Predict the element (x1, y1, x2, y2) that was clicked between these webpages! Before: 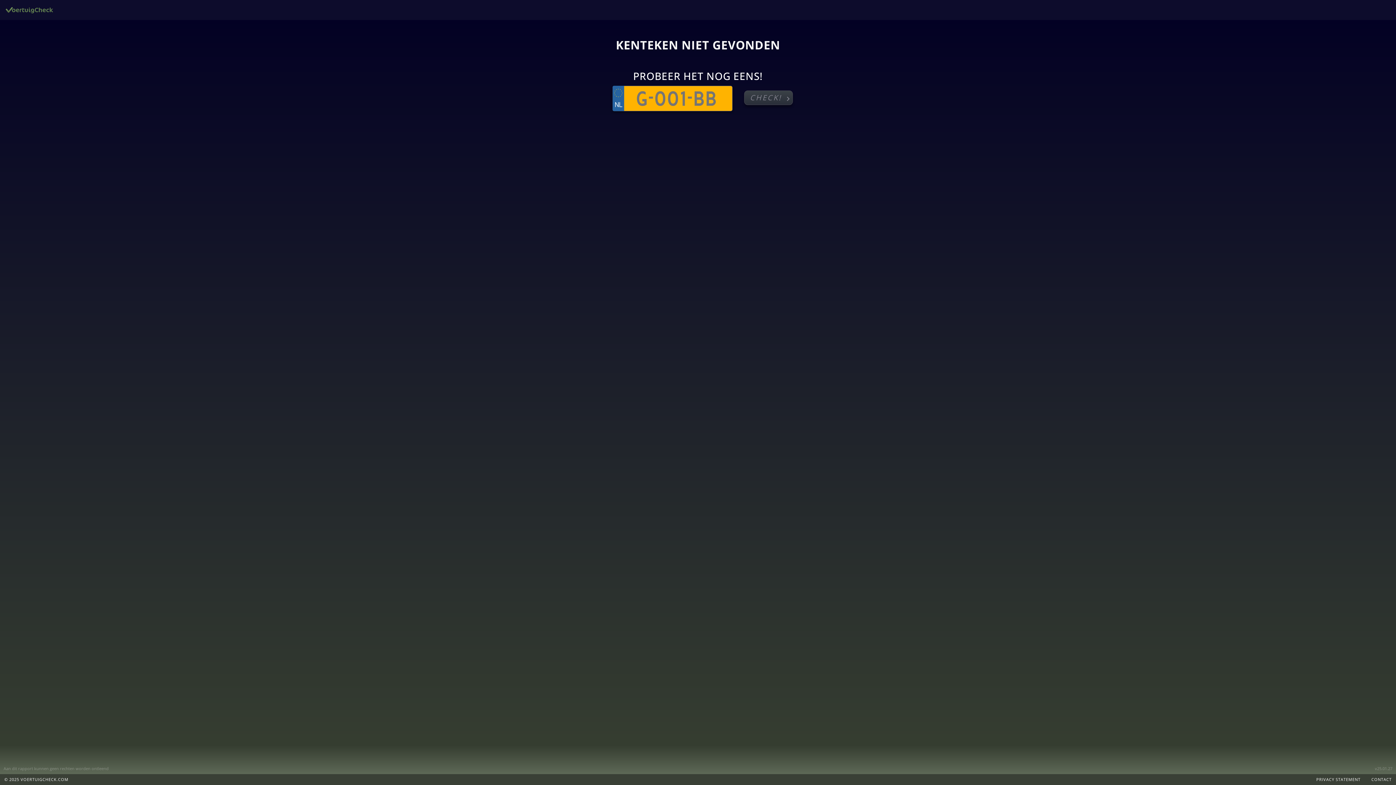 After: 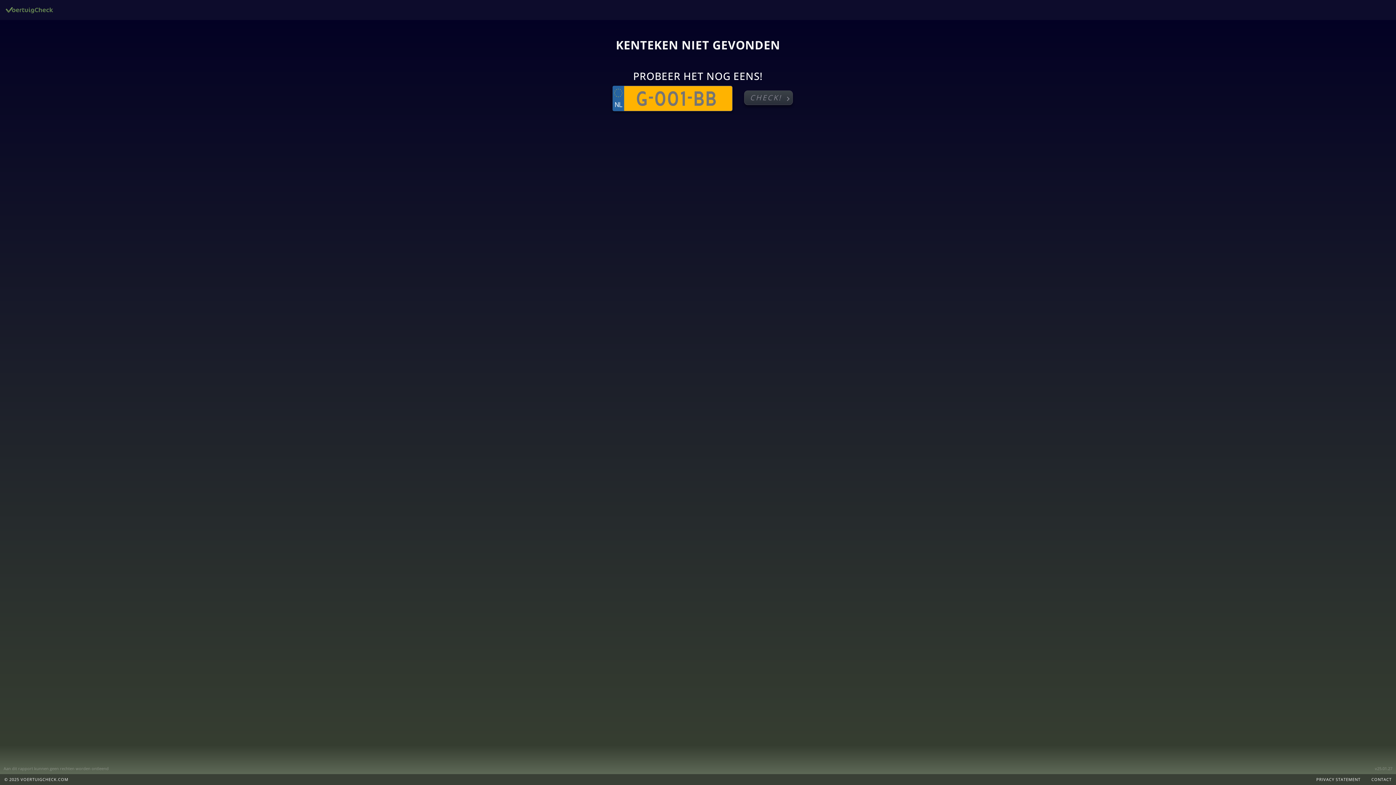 Action: bbox: (744, 90, 793, 104) label: CHECK!
chevron_right